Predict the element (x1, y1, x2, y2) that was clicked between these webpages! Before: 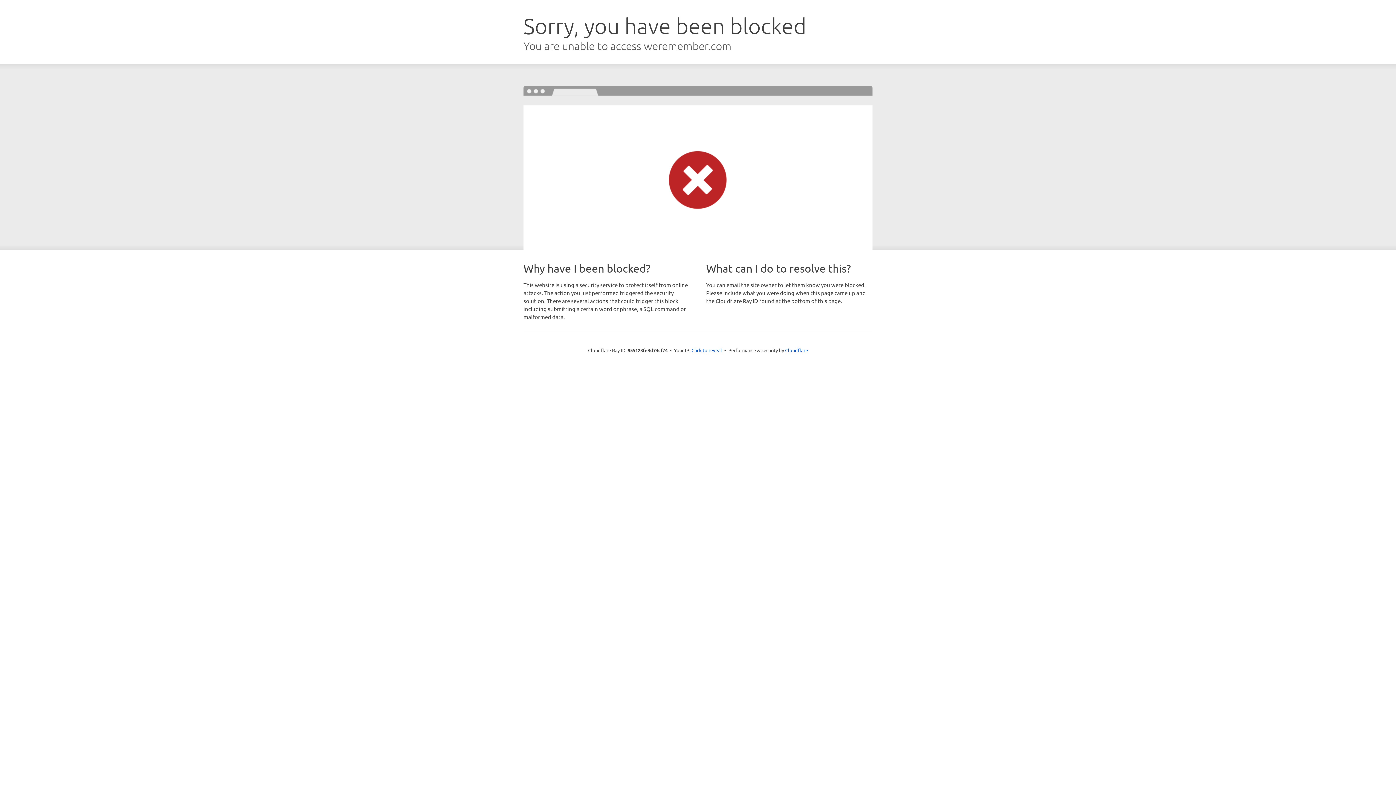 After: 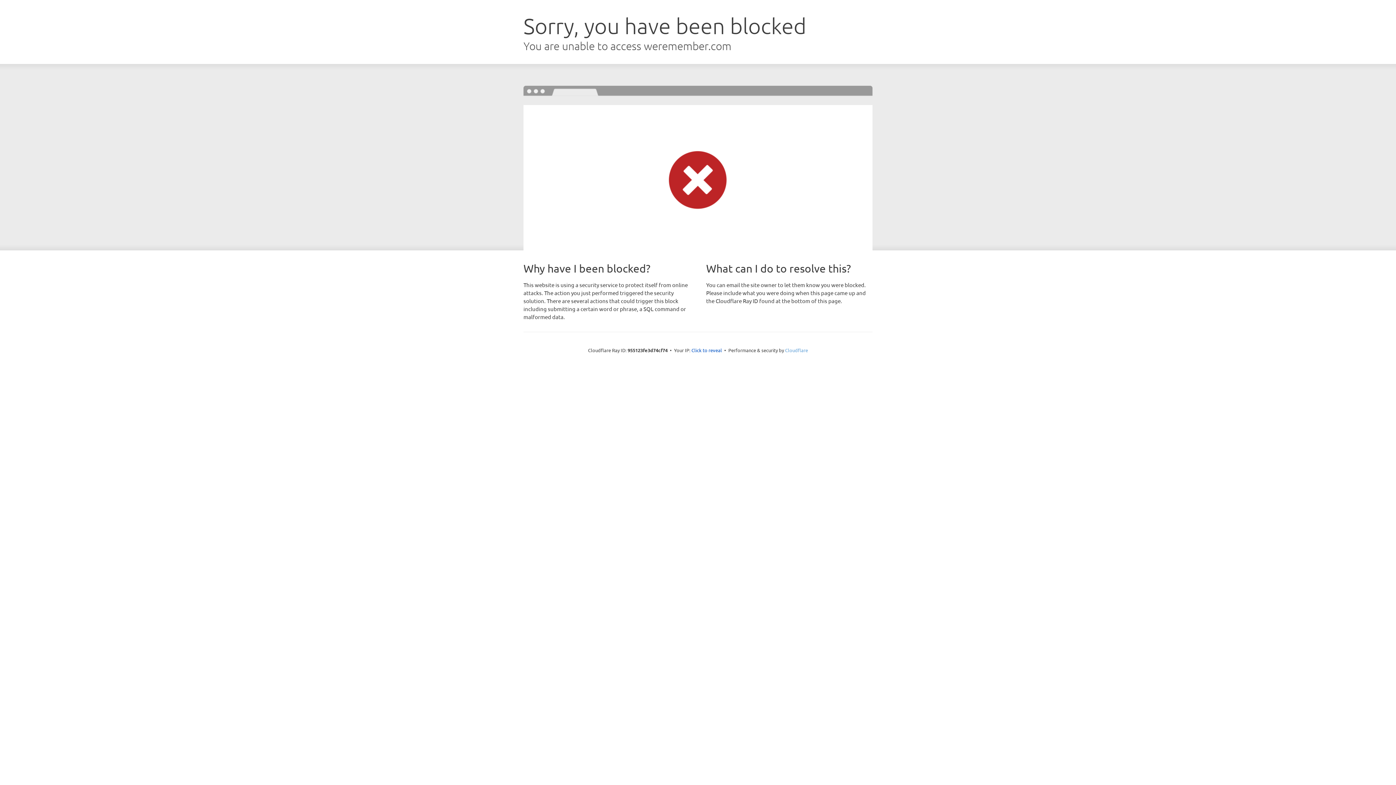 Action: label: Cloudflare bbox: (785, 347, 808, 353)